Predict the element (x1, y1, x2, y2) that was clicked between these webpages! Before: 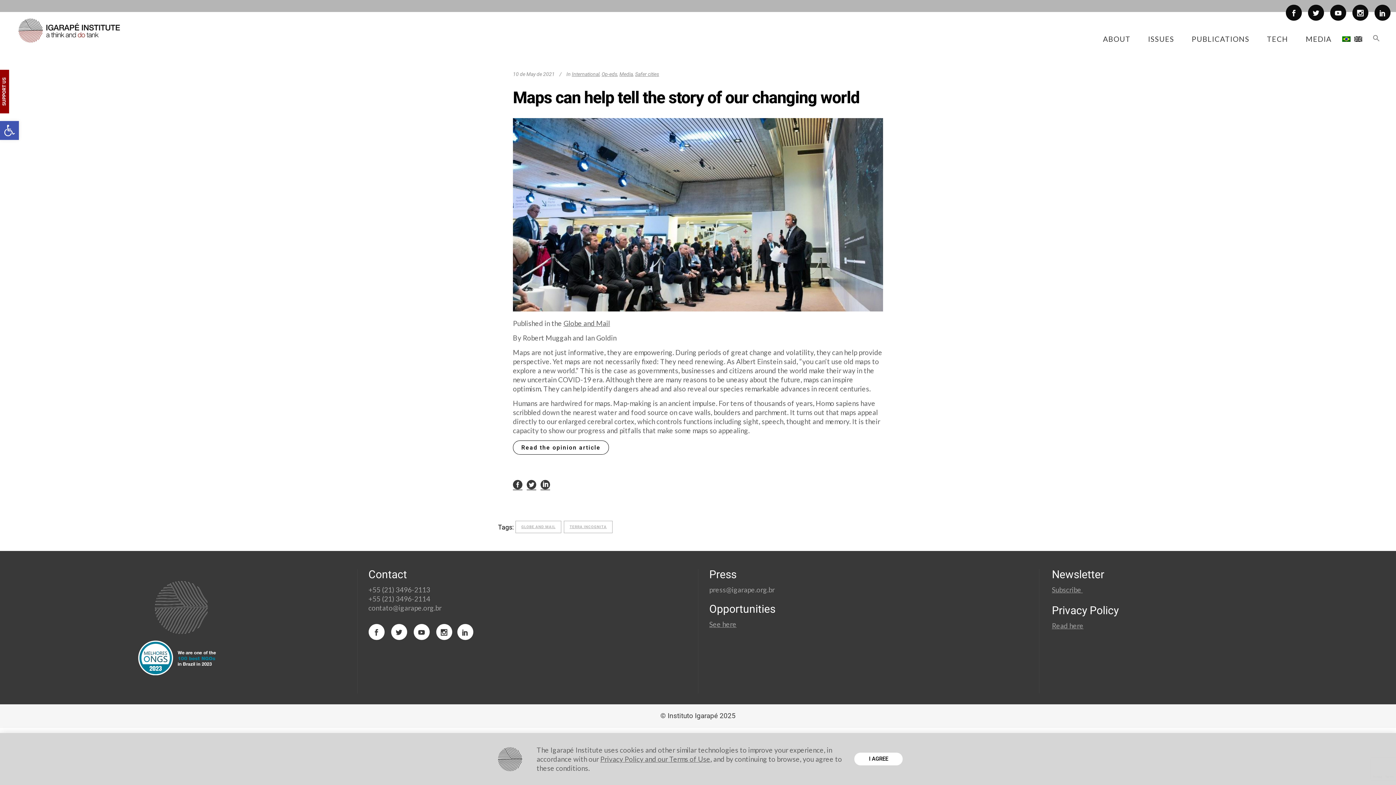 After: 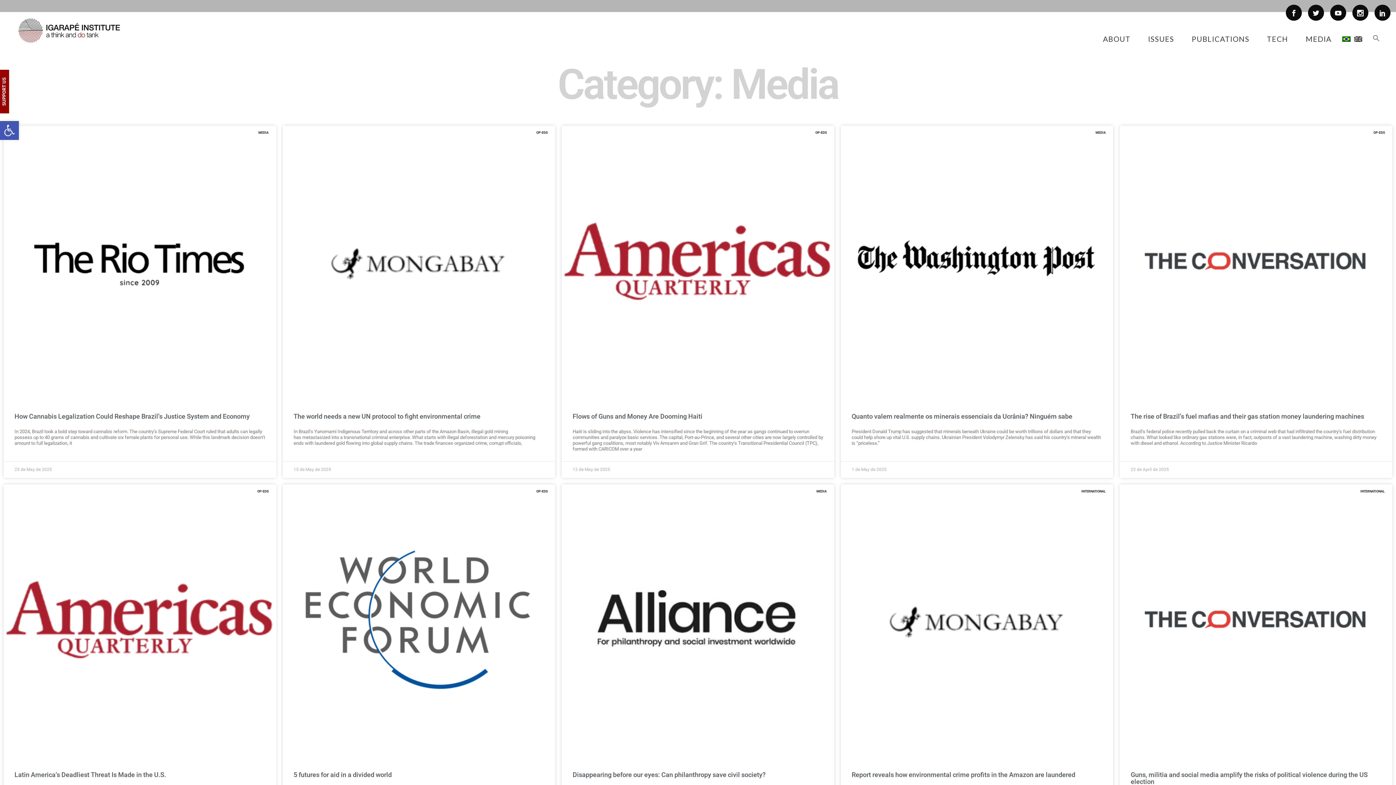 Action: label: Media bbox: (619, 71, 633, 77)